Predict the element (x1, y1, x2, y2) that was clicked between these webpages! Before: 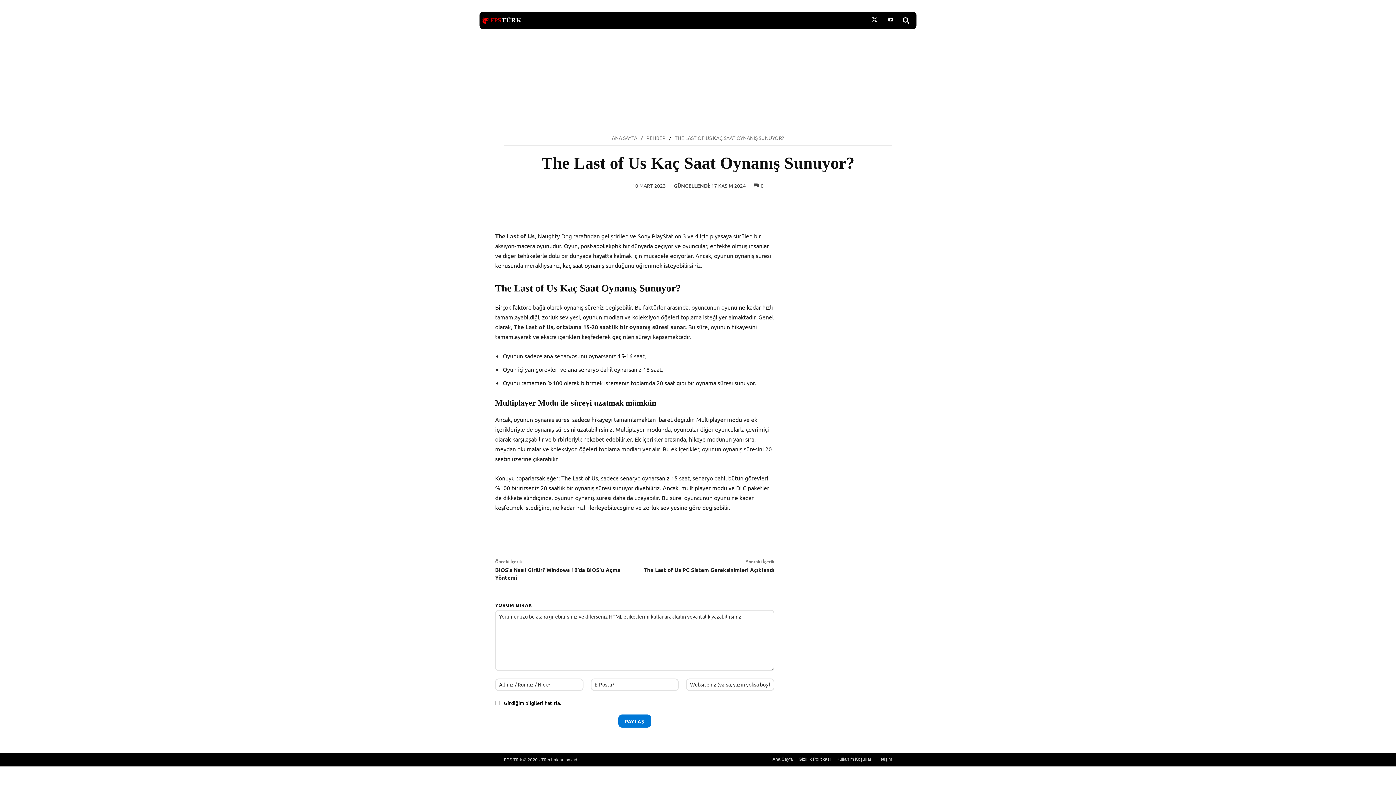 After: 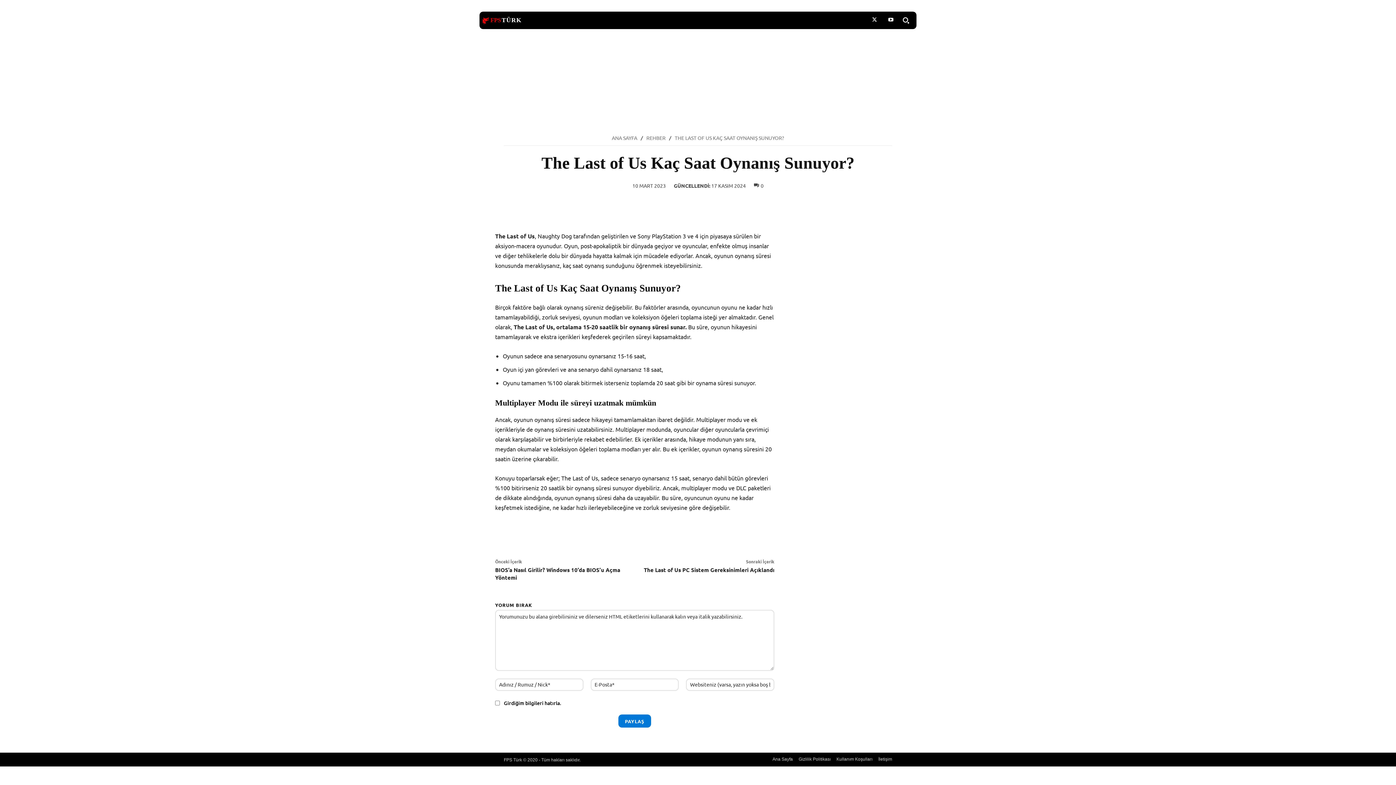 Action: bbox: (732, 204, 747, 219)